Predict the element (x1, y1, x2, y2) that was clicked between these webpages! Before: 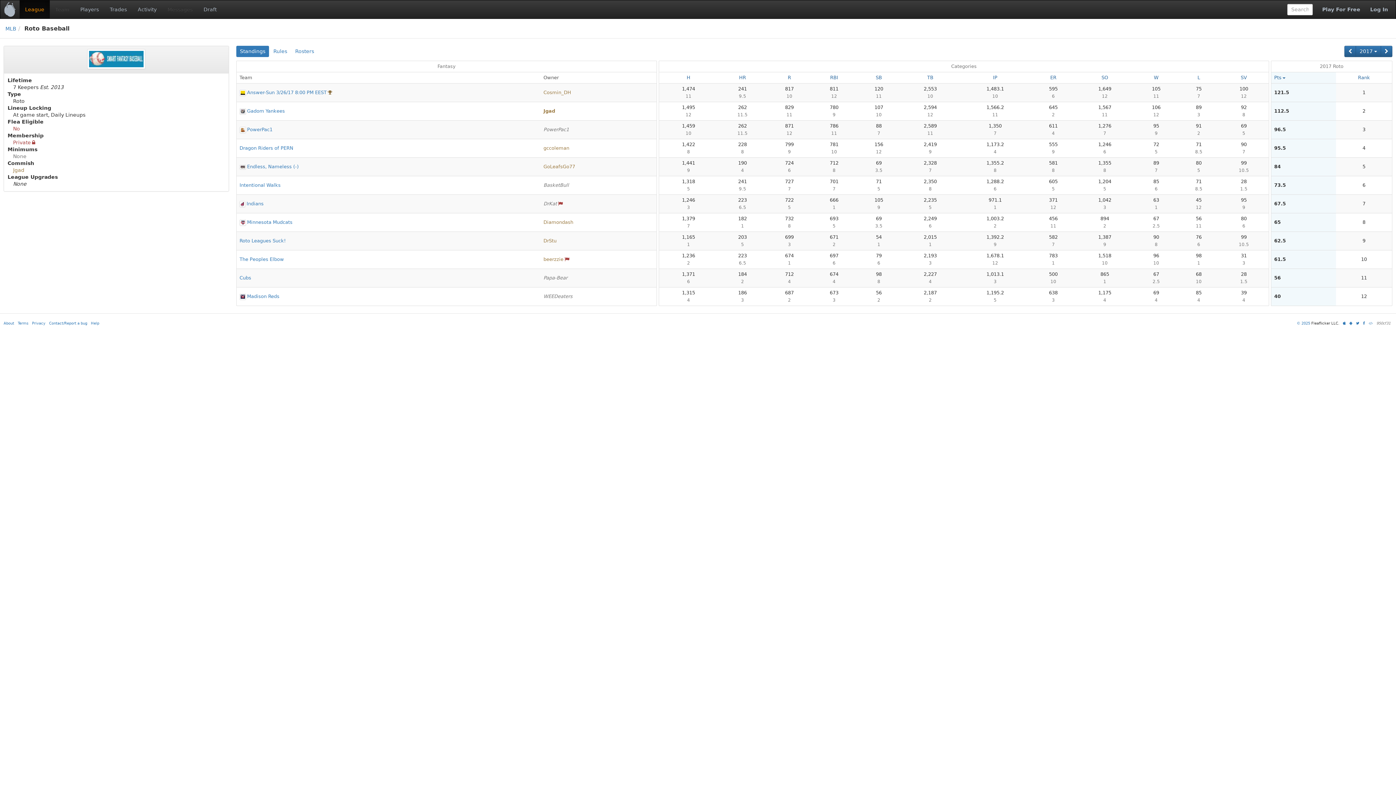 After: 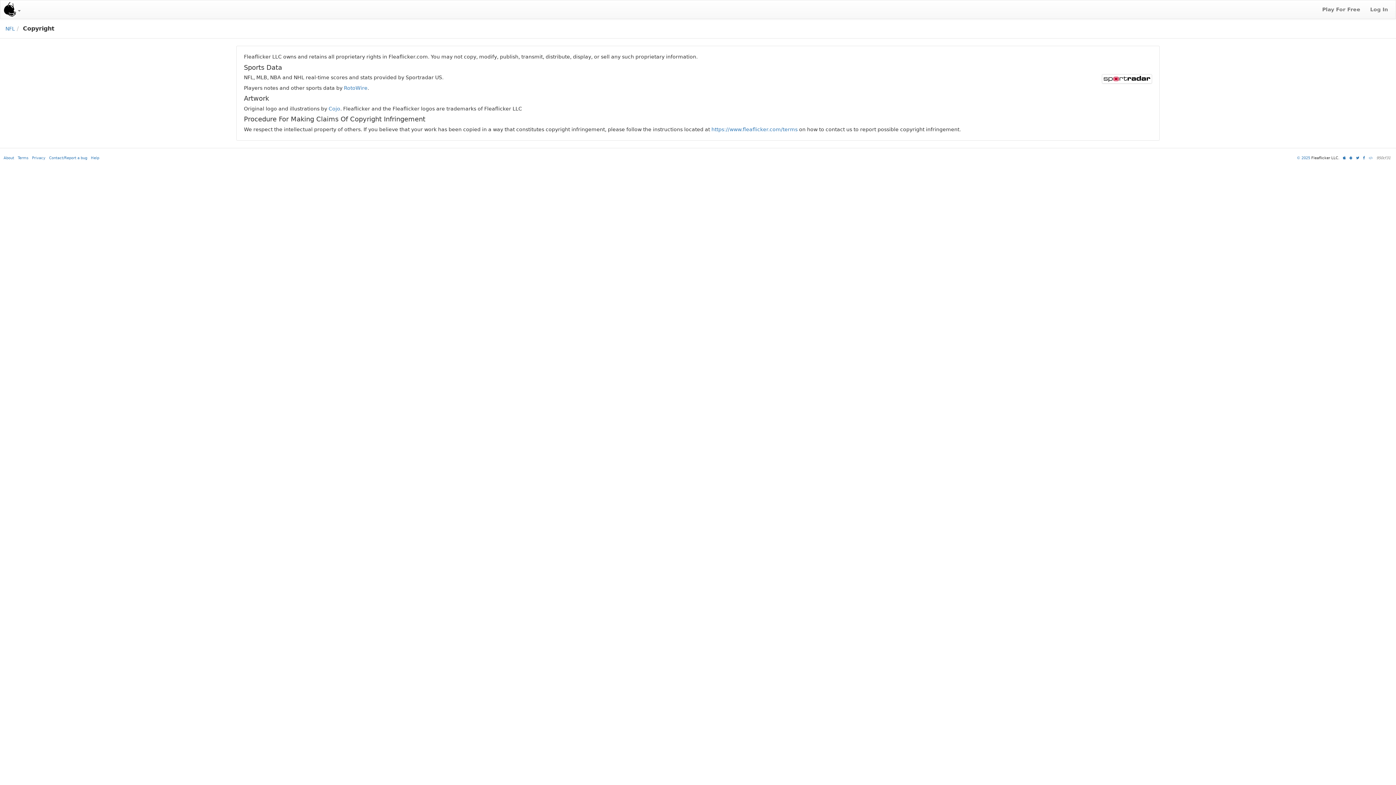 Action: label: © 2025 bbox: (1297, 321, 1310, 325)